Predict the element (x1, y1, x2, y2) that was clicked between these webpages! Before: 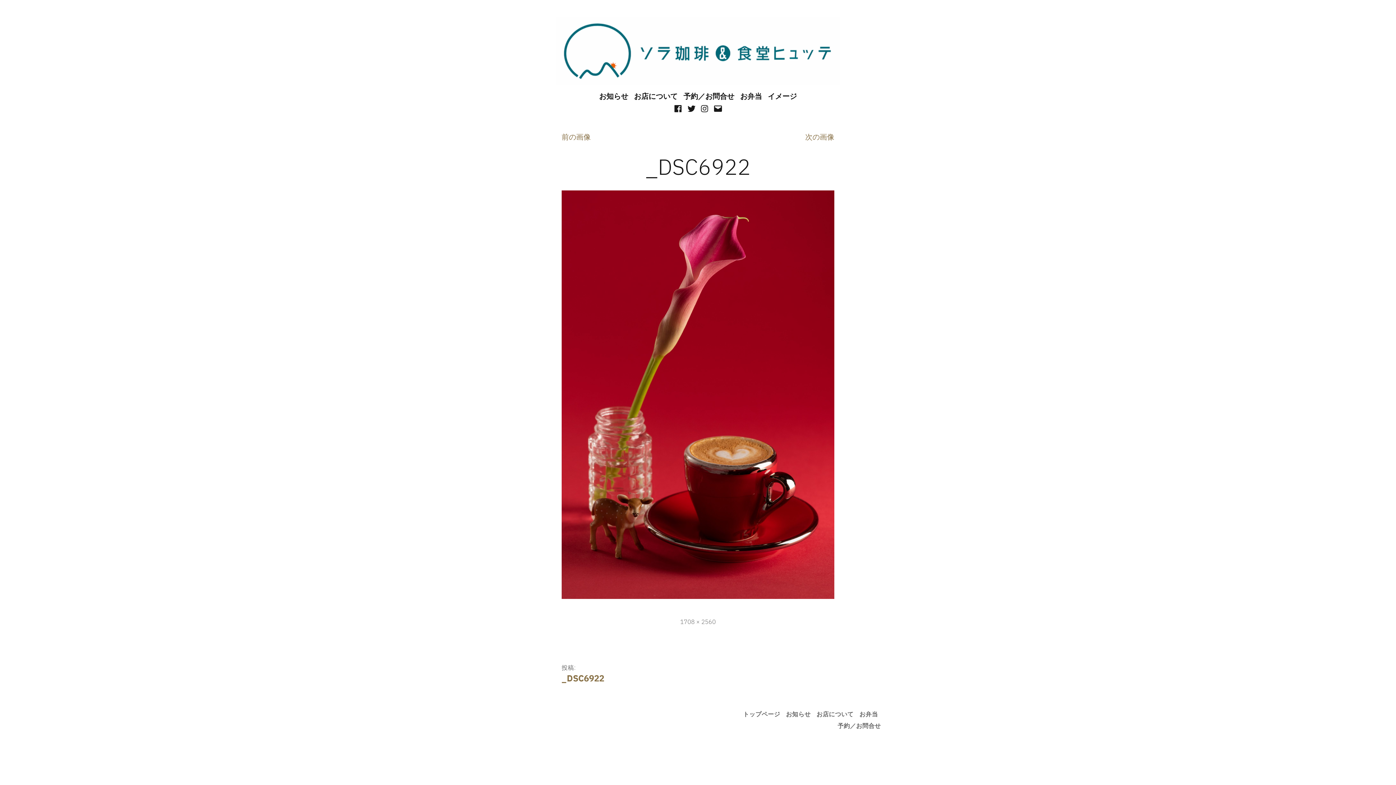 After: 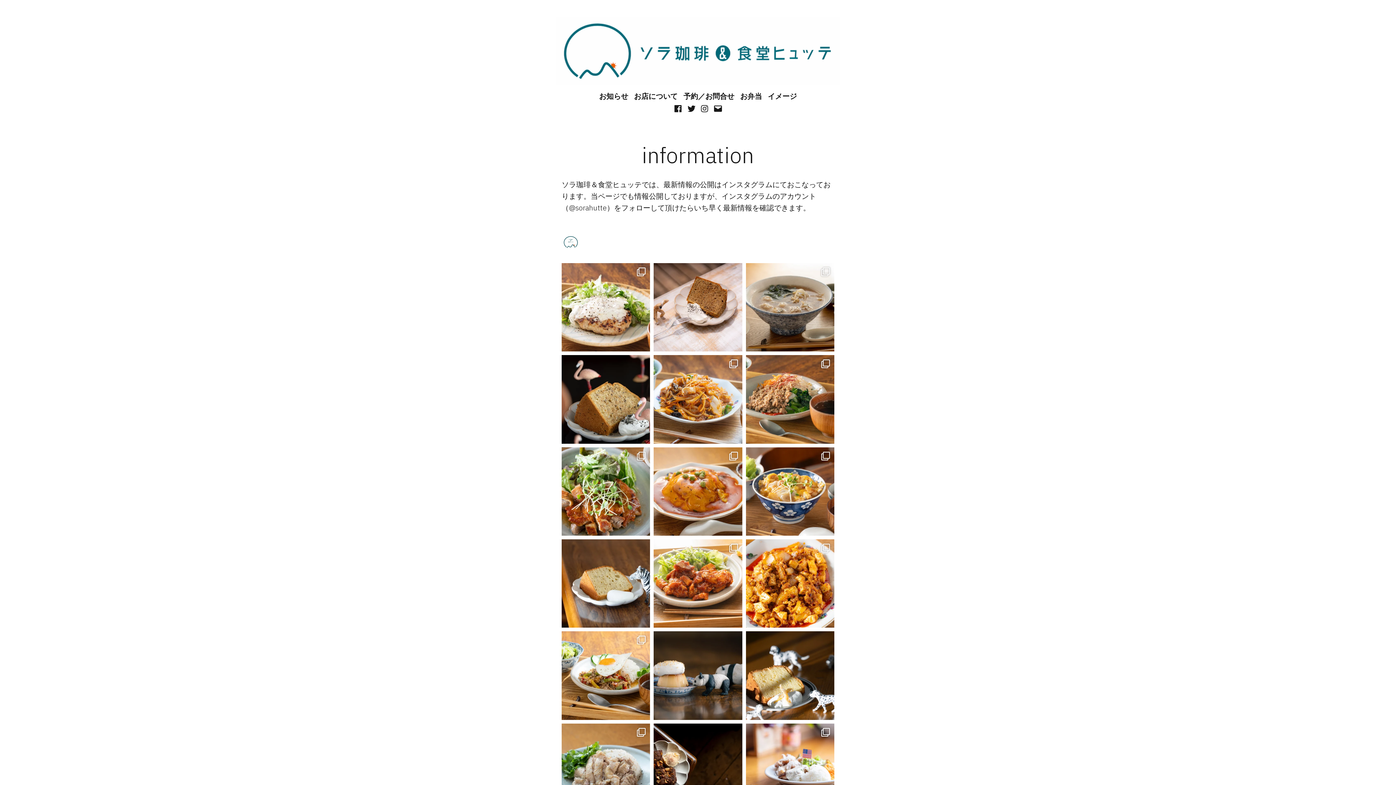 Action: label: お知らせ bbox: (599, 90, 631, 102)